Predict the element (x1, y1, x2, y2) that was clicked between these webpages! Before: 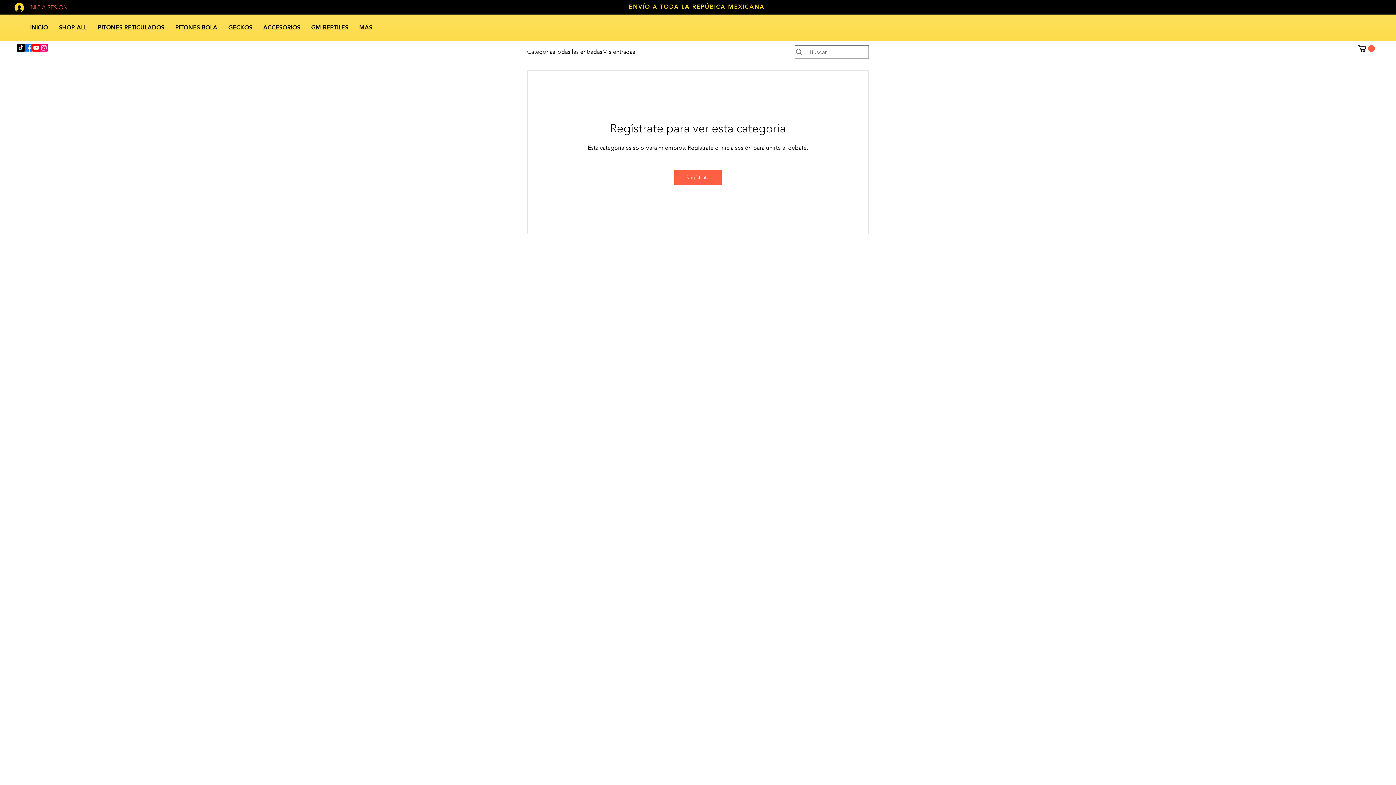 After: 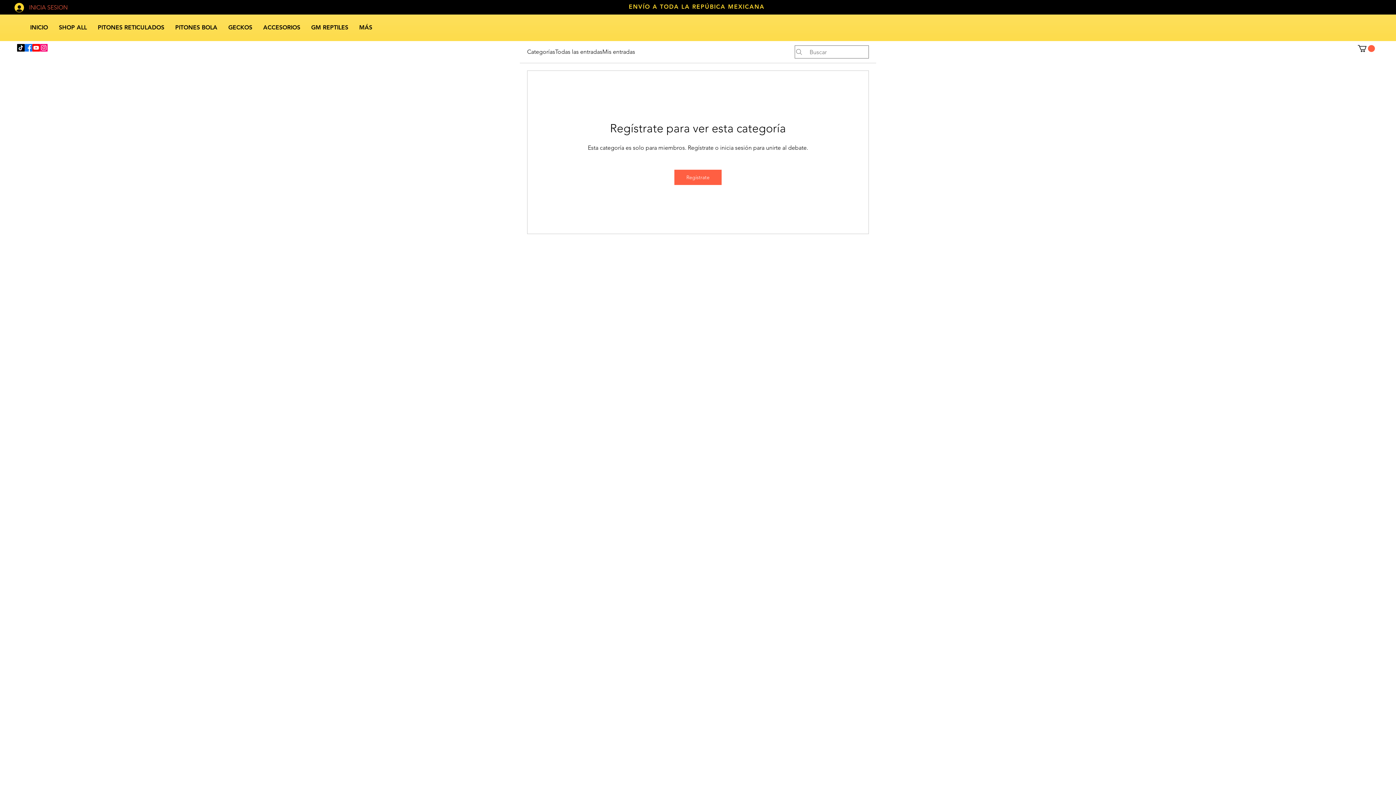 Action: label: Instagram bbox: (40, 44, 47, 51)